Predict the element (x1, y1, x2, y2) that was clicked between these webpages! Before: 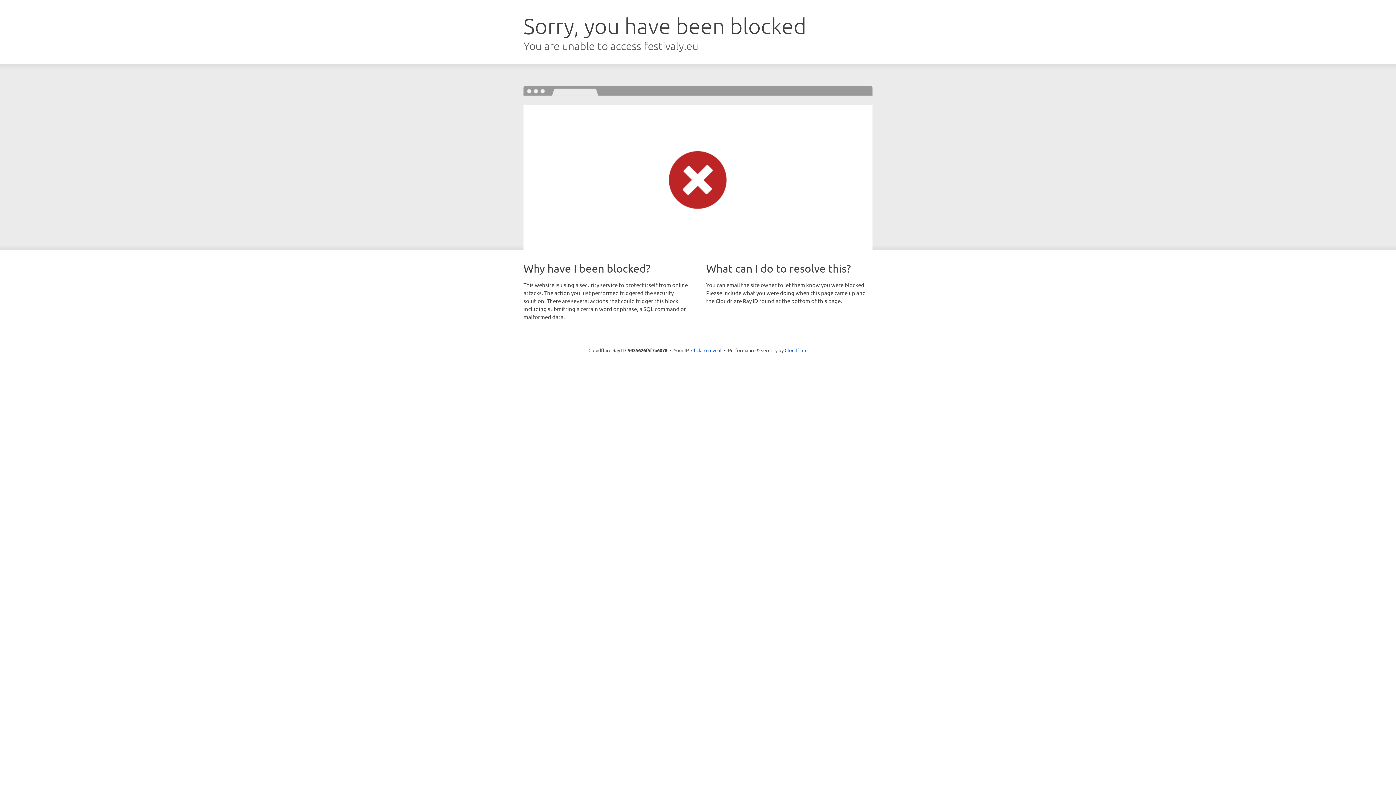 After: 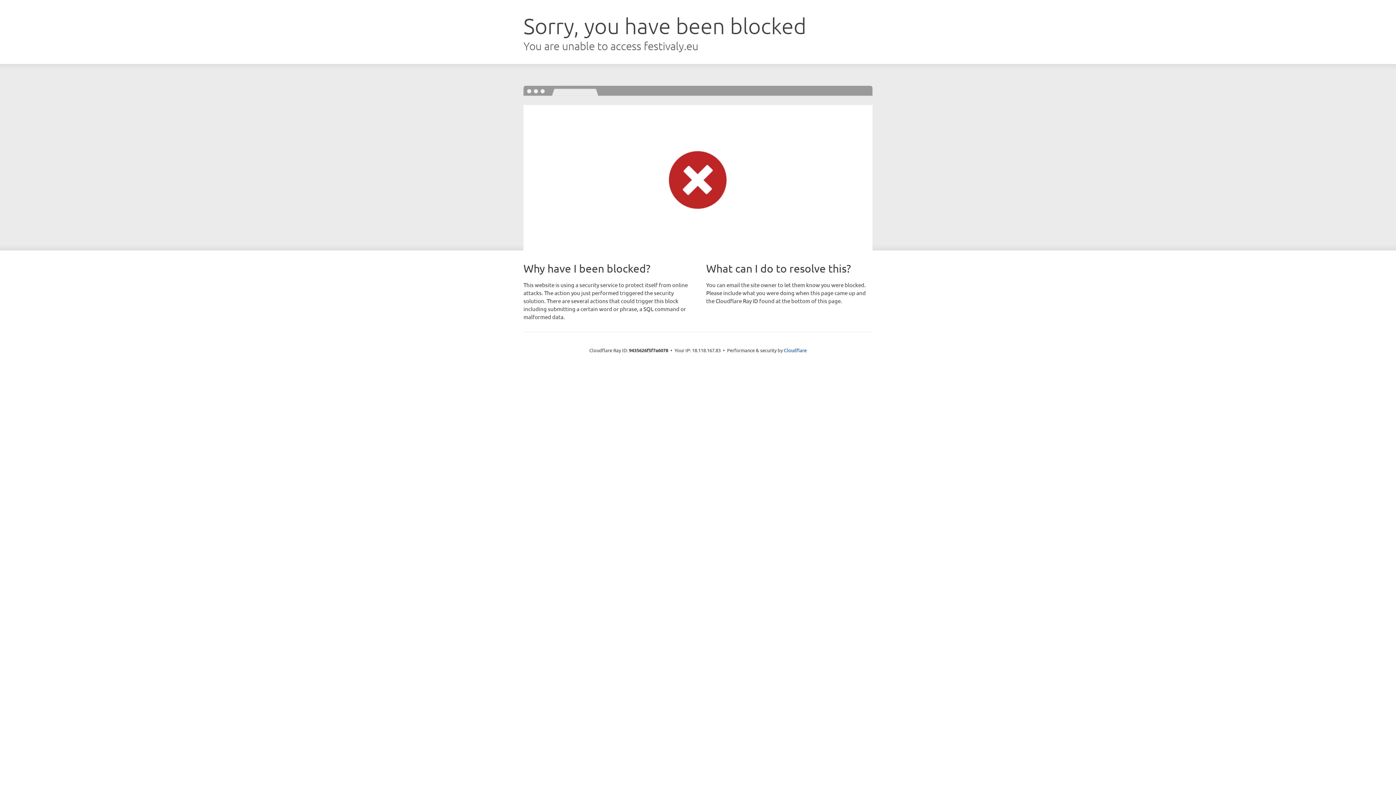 Action: bbox: (691, 346, 721, 353) label: Click to reveal